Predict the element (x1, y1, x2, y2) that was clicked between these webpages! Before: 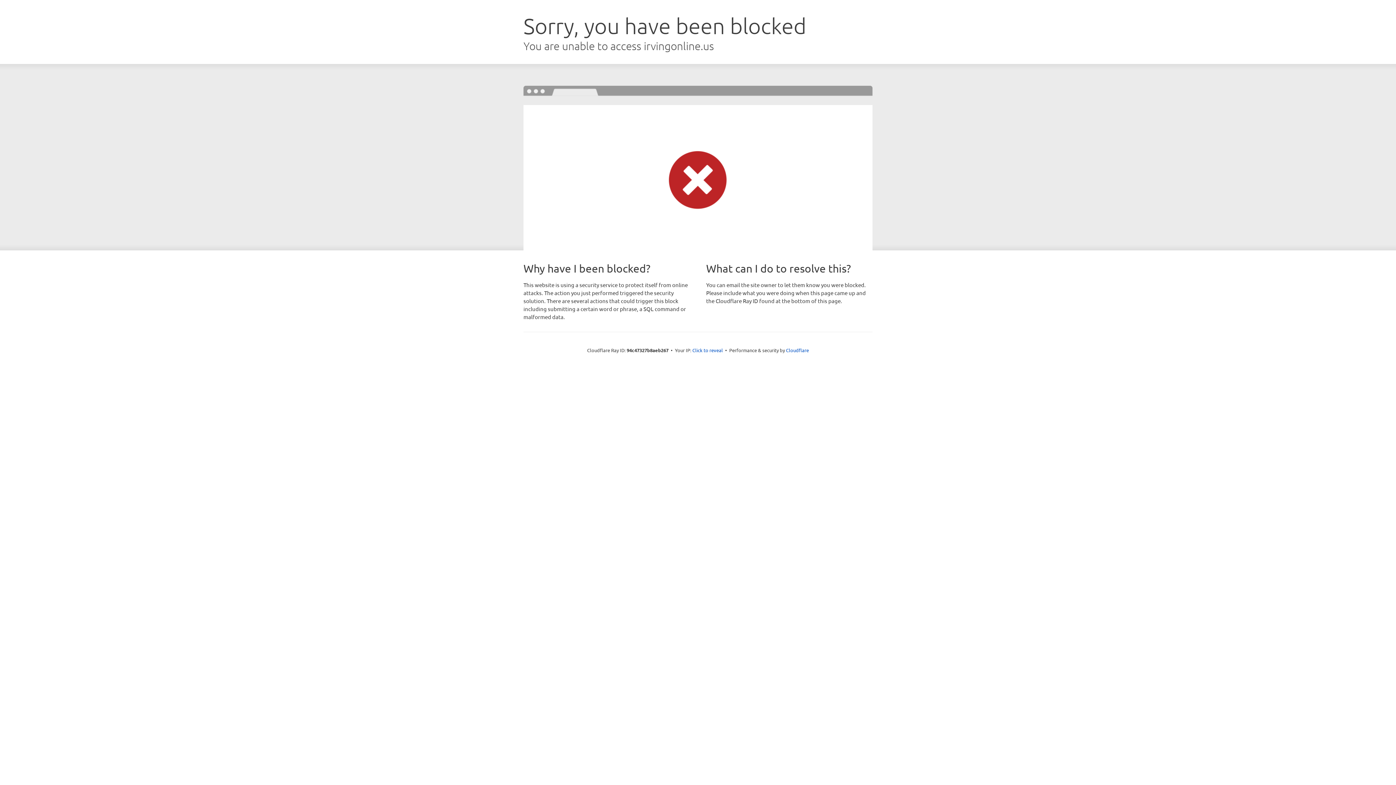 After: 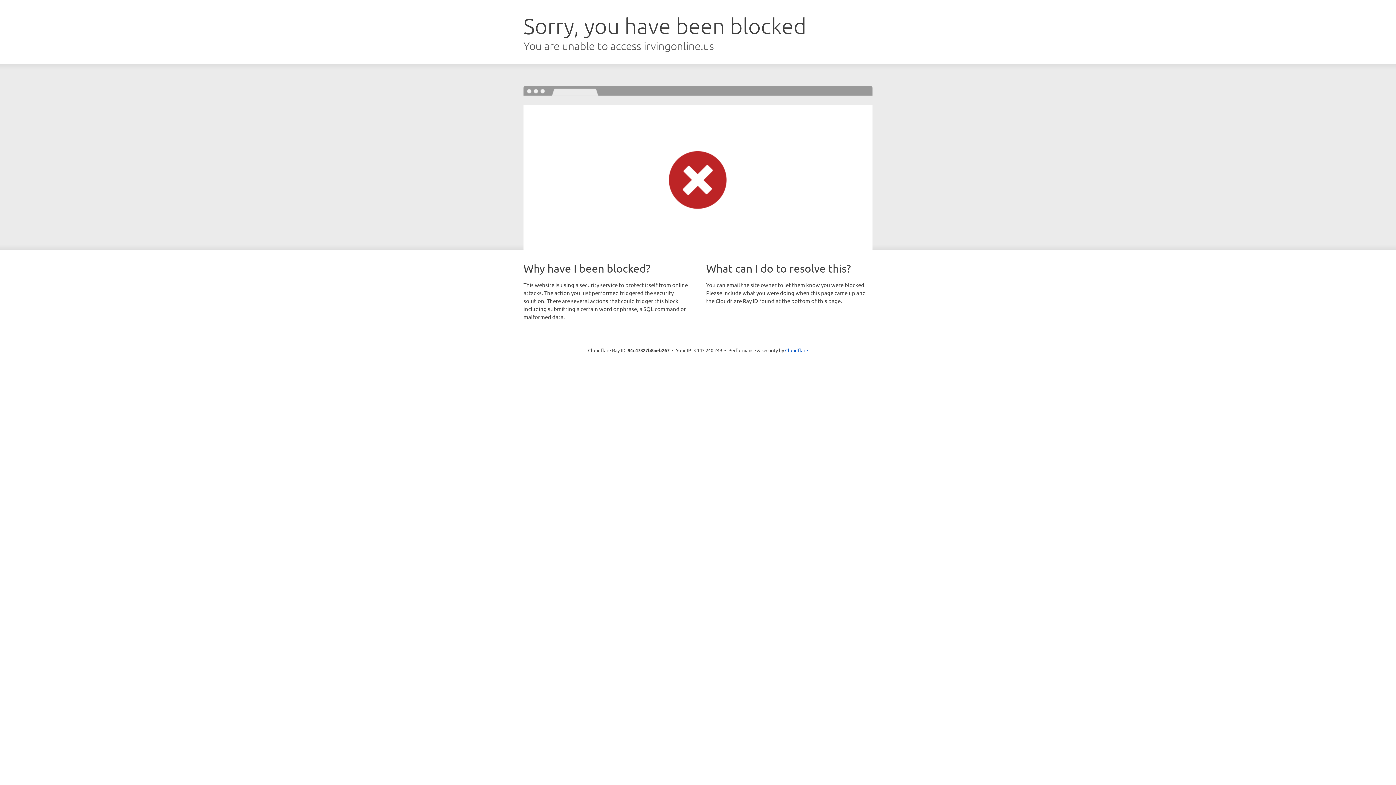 Action: label: Click to reveal bbox: (692, 346, 723, 353)